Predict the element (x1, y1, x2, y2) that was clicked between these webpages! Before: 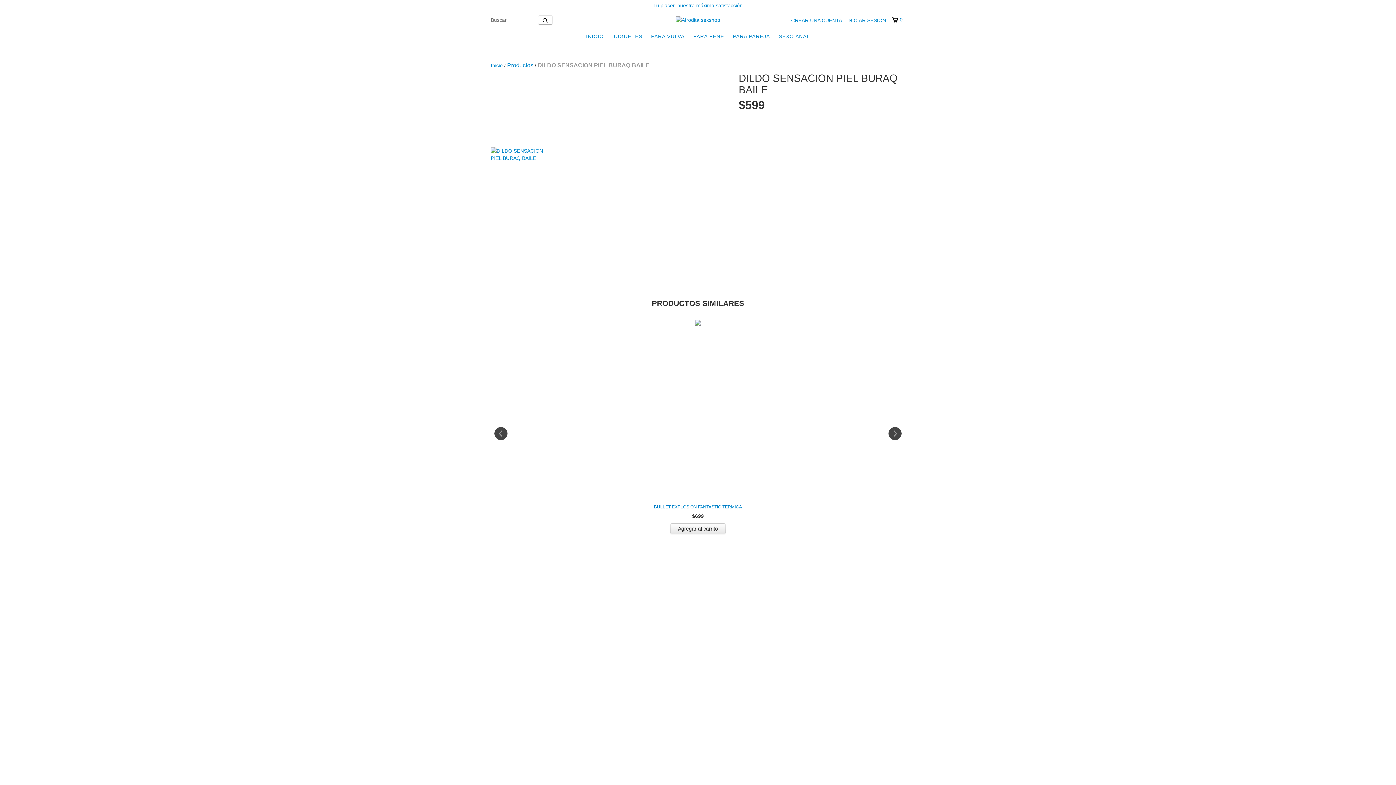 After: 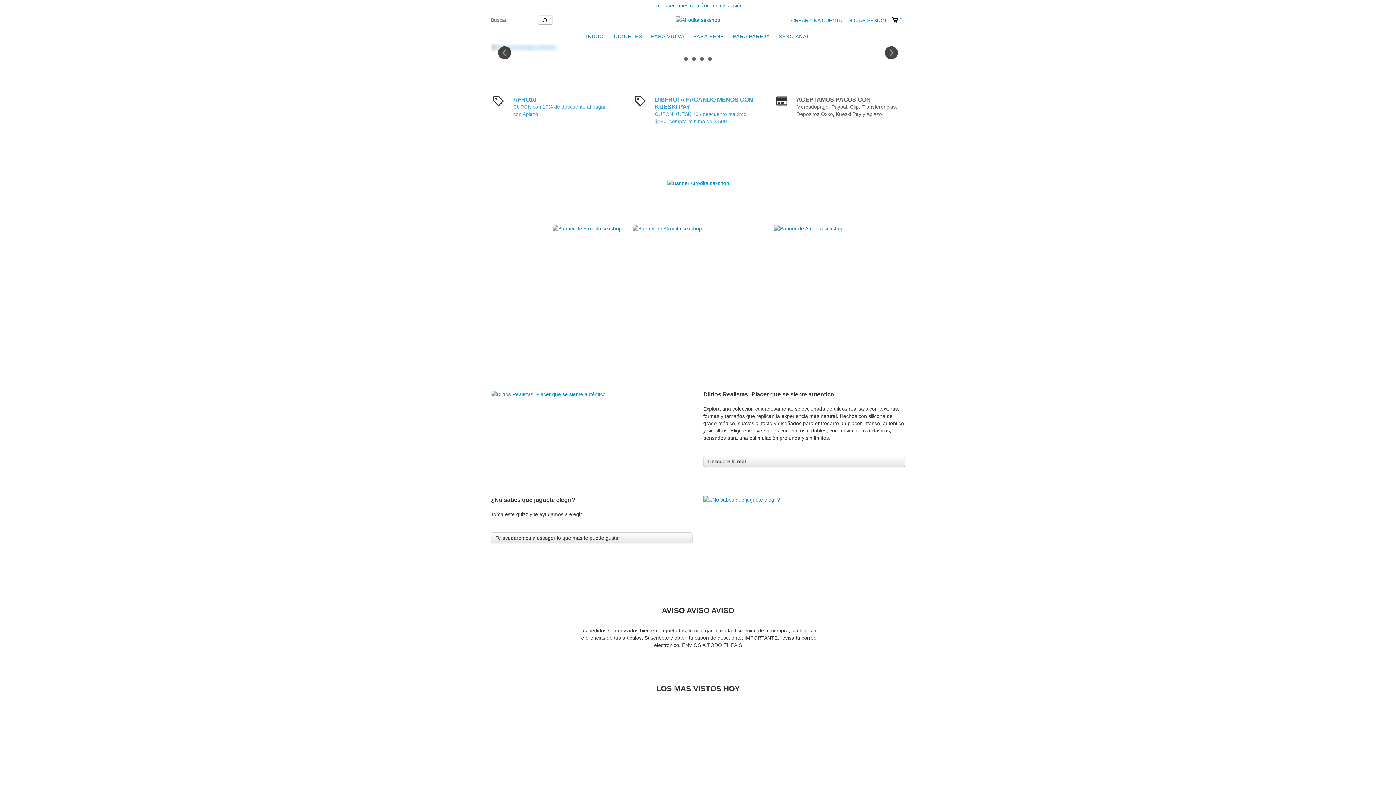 Action: bbox: (676, 16, 720, 22)